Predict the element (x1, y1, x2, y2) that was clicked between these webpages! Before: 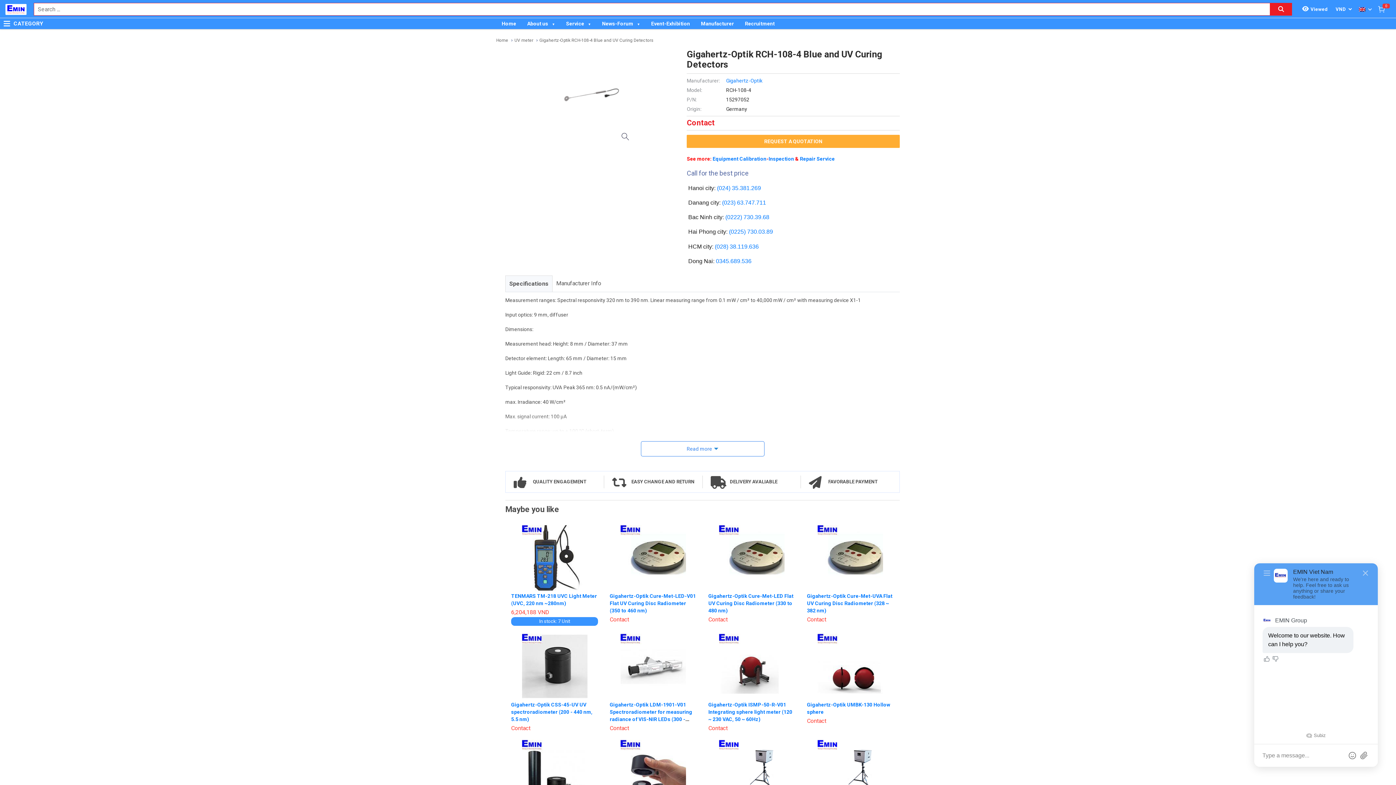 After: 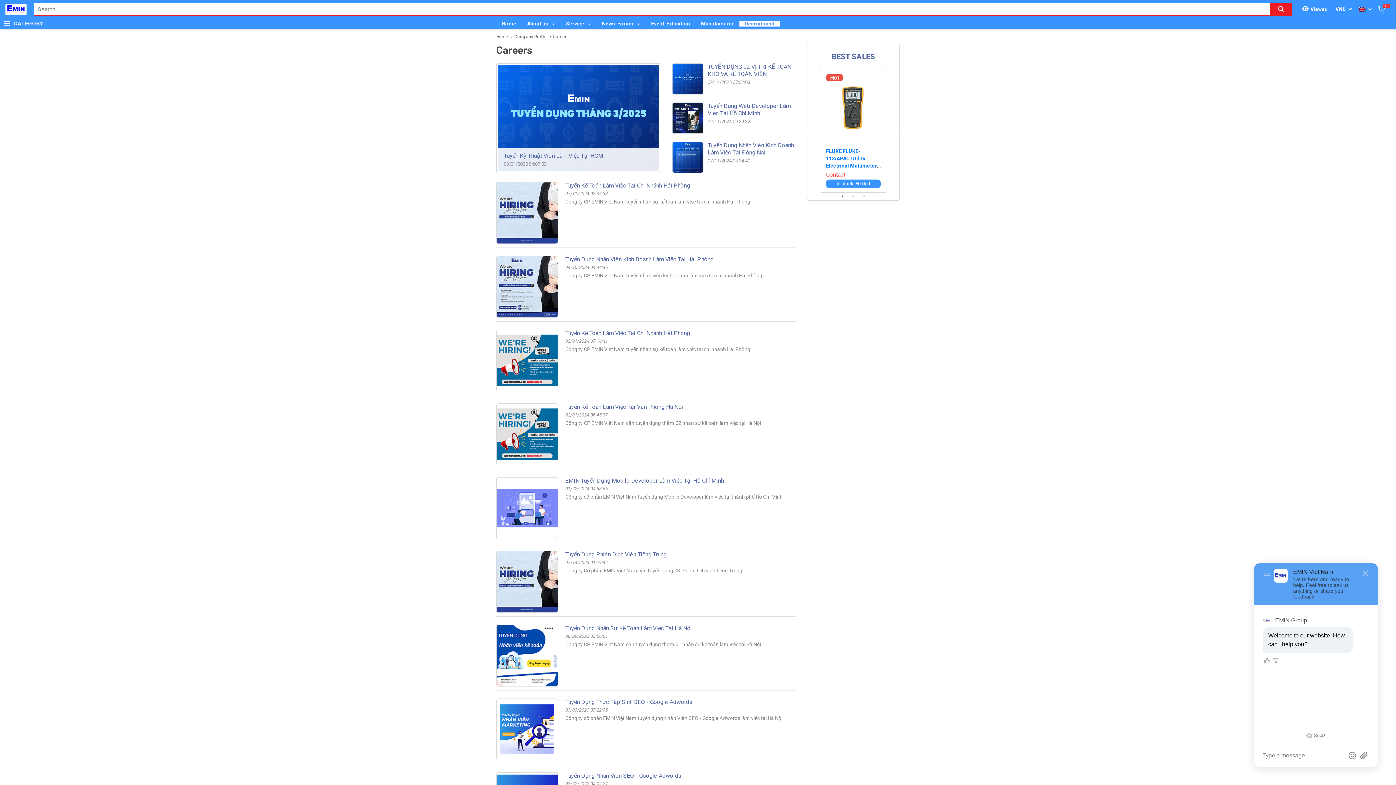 Action: label: Recruitment bbox: (739, 20, 780, 26)